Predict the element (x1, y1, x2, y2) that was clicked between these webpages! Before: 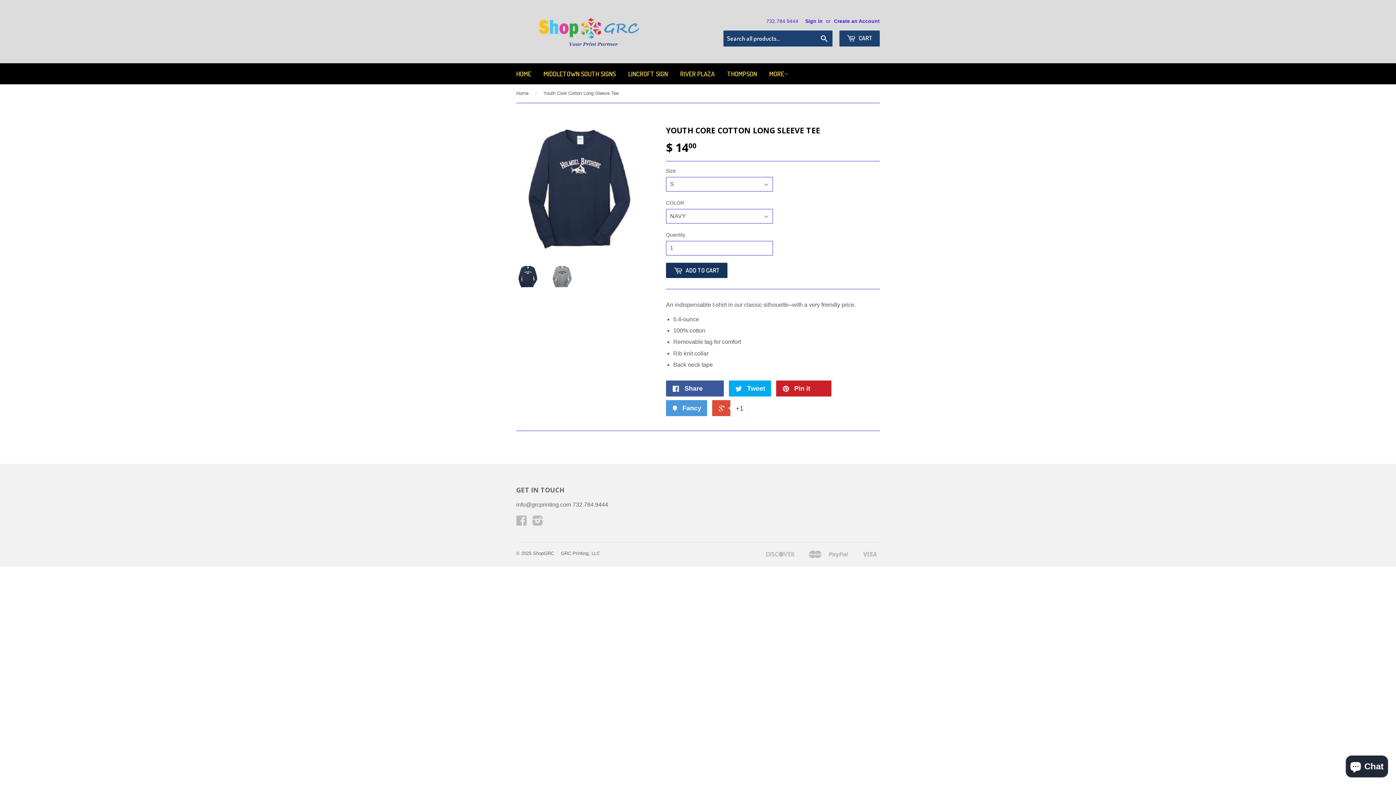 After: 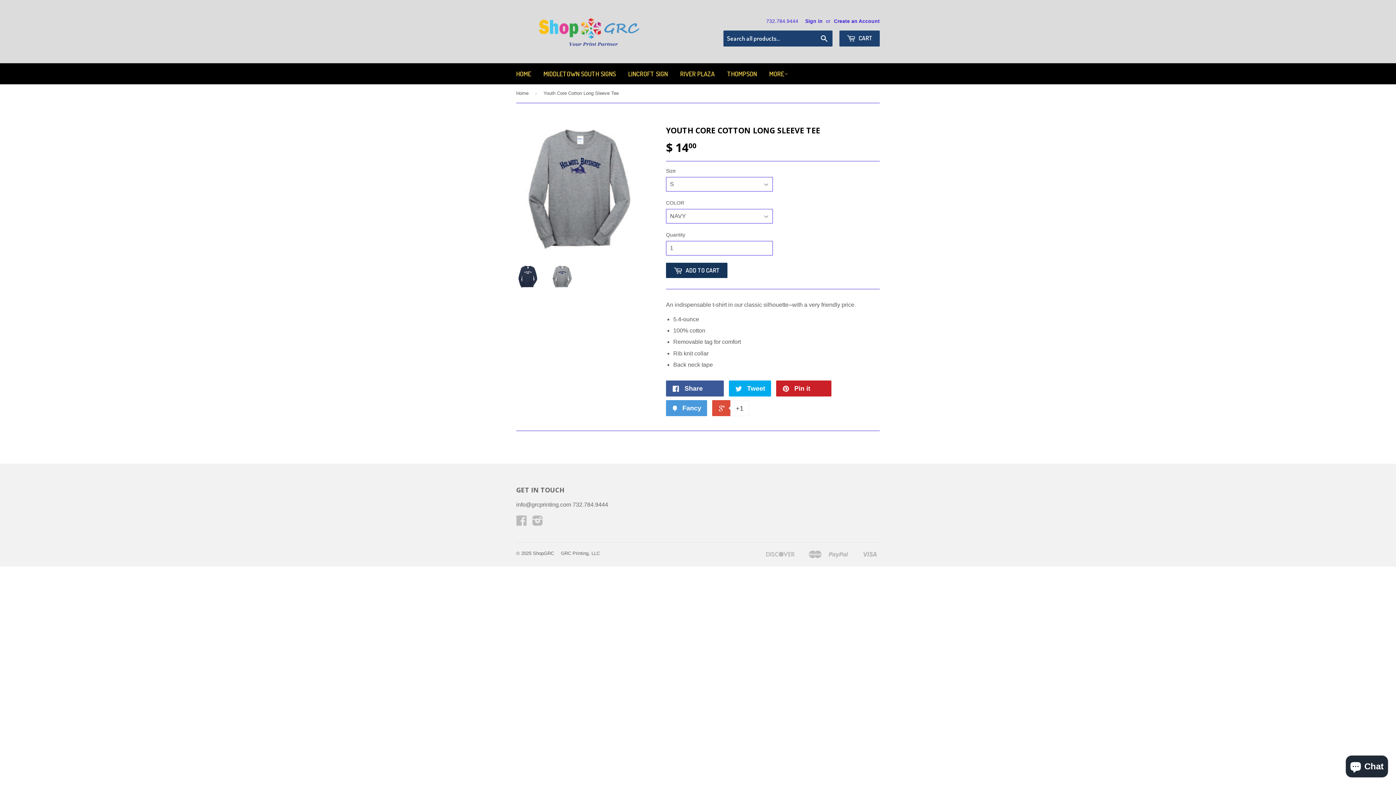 Action: bbox: (550, 264, 574, 288)